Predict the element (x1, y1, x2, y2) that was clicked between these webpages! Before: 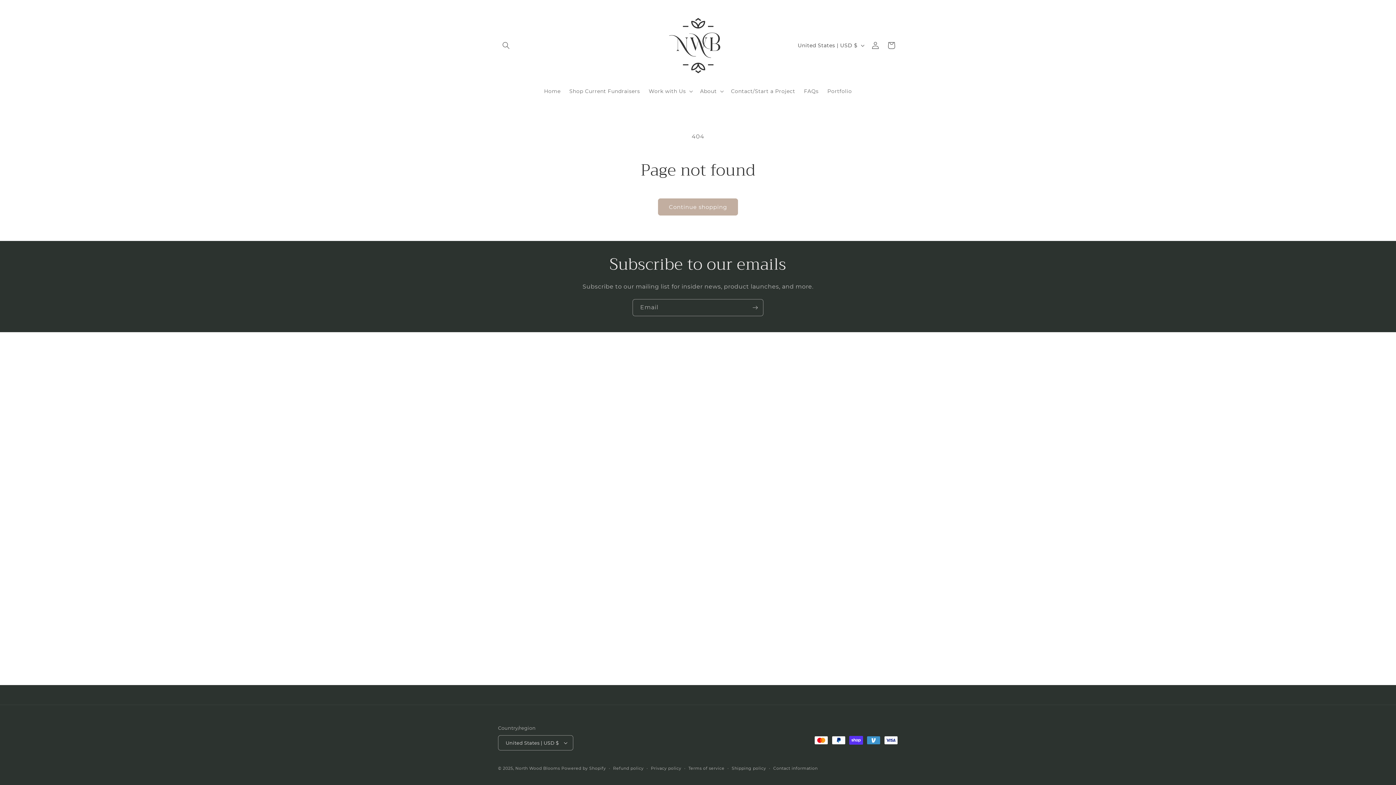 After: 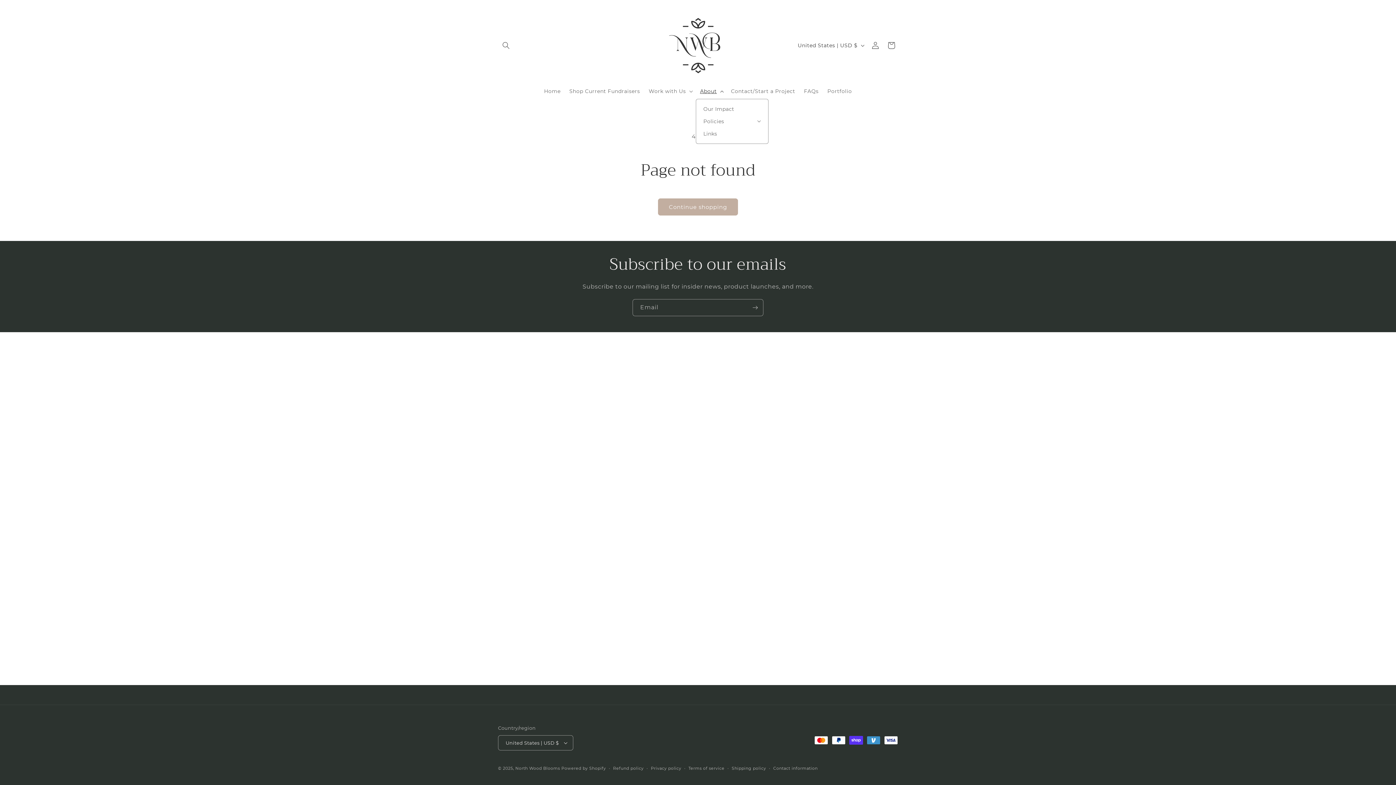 Action: bbox: (695, 83, 726, 98) label: About